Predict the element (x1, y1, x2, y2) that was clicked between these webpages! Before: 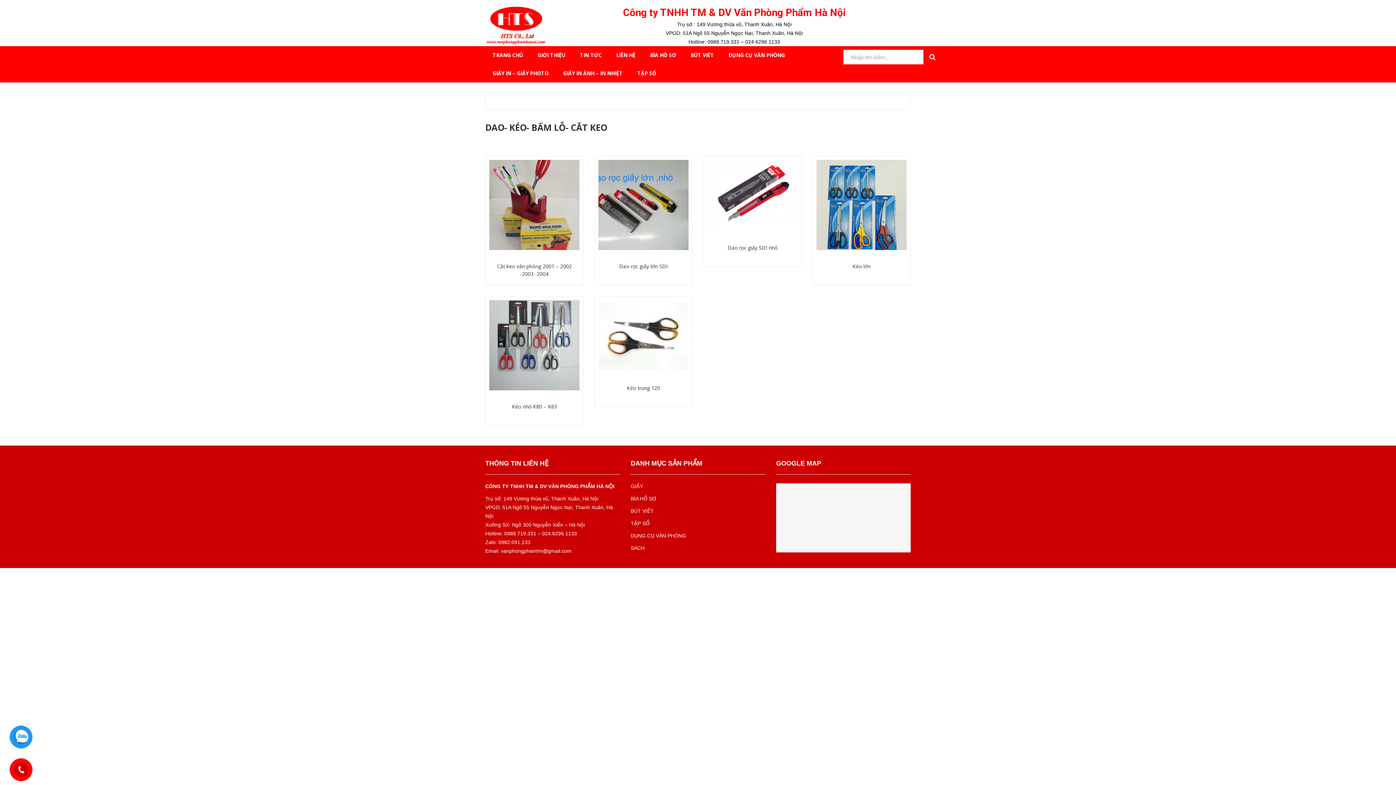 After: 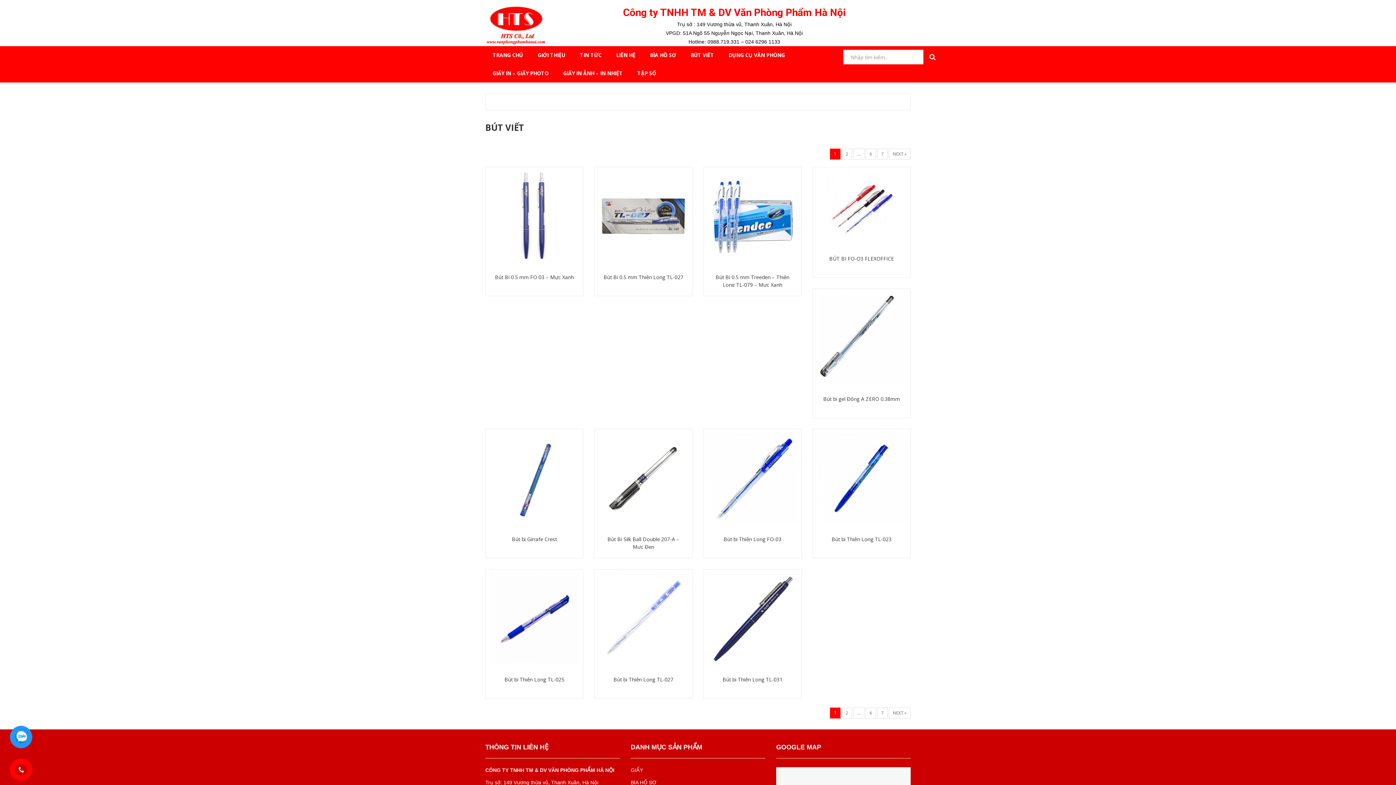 Action: label: BÚT VIẾT bbox: (683, 50, 721, 60)